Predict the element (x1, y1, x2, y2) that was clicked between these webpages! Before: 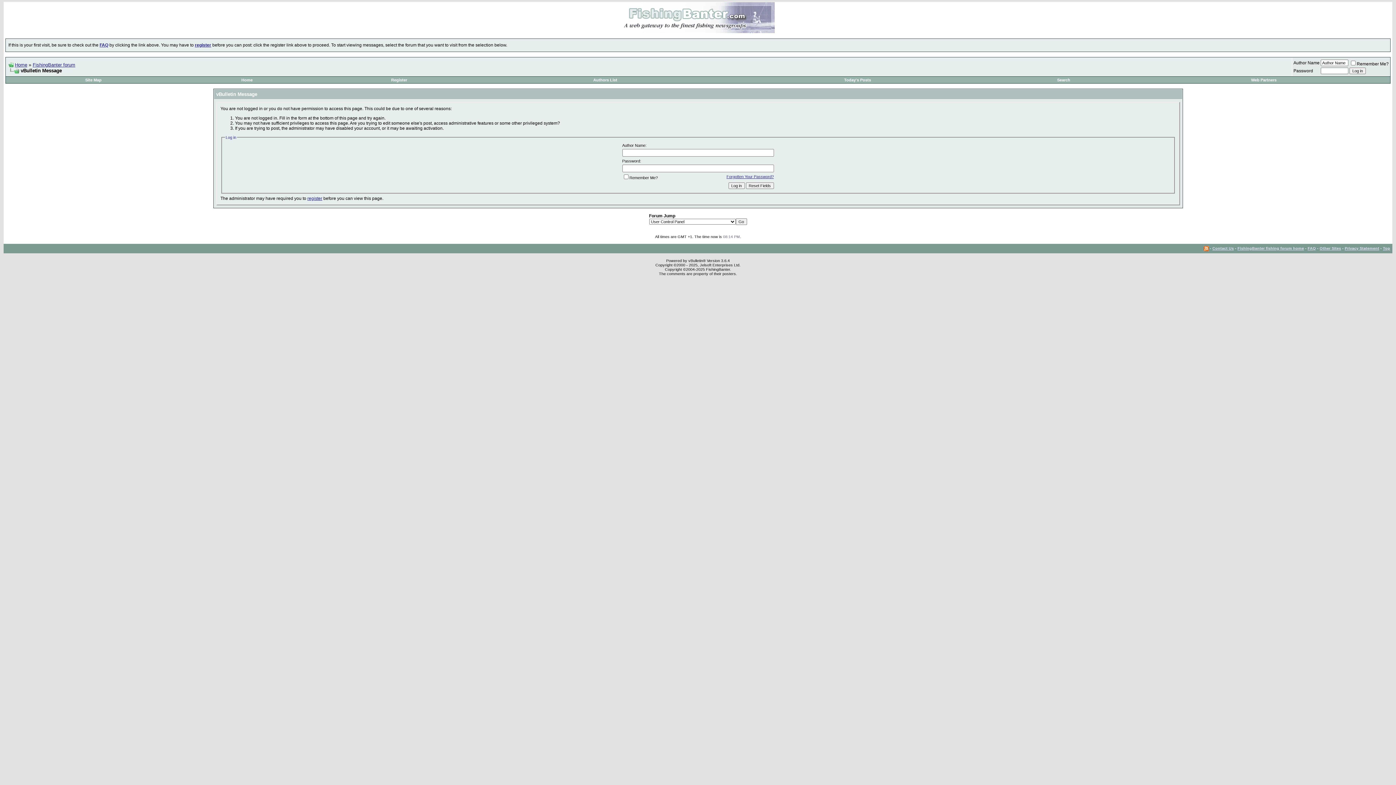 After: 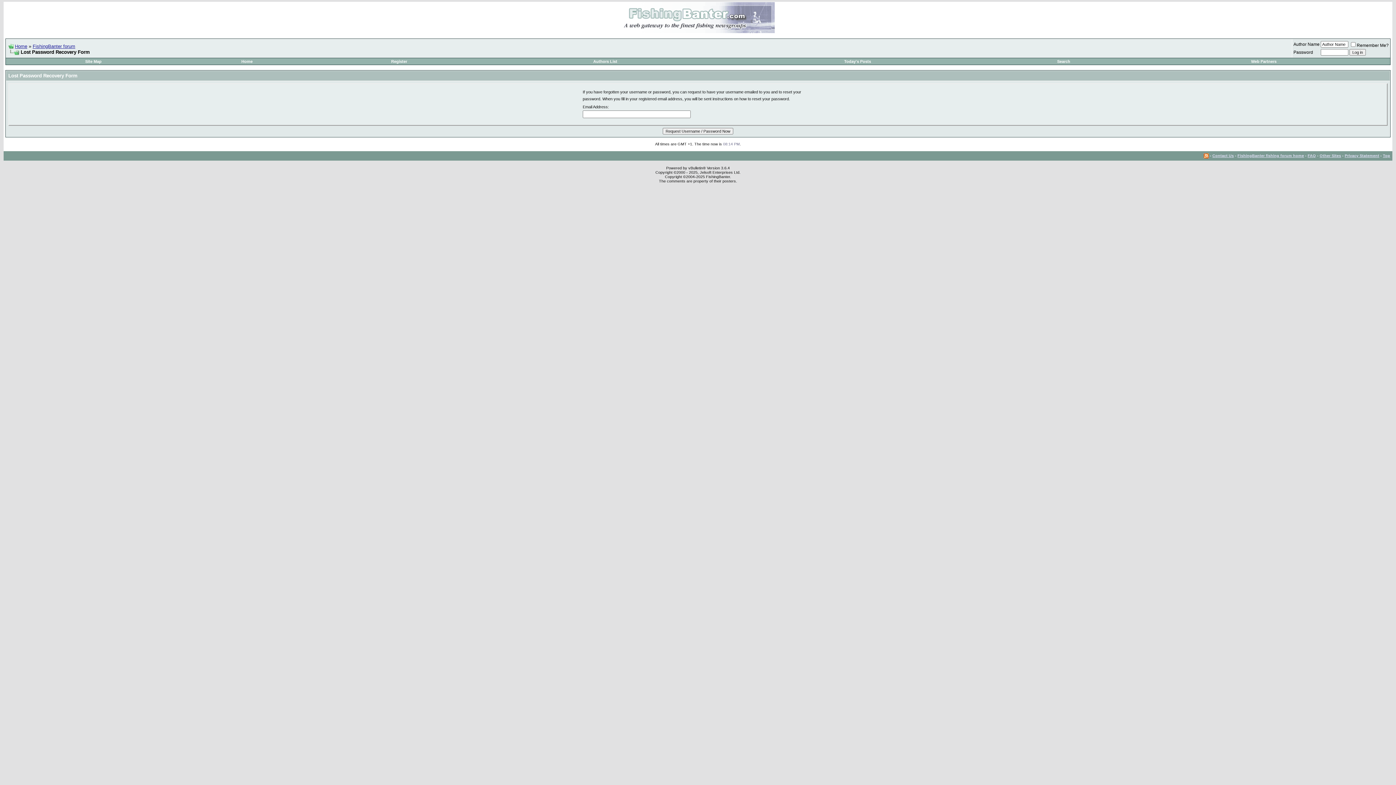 Action: label: Forgotten Your Password? bbox: (726, 174, 774, 178)